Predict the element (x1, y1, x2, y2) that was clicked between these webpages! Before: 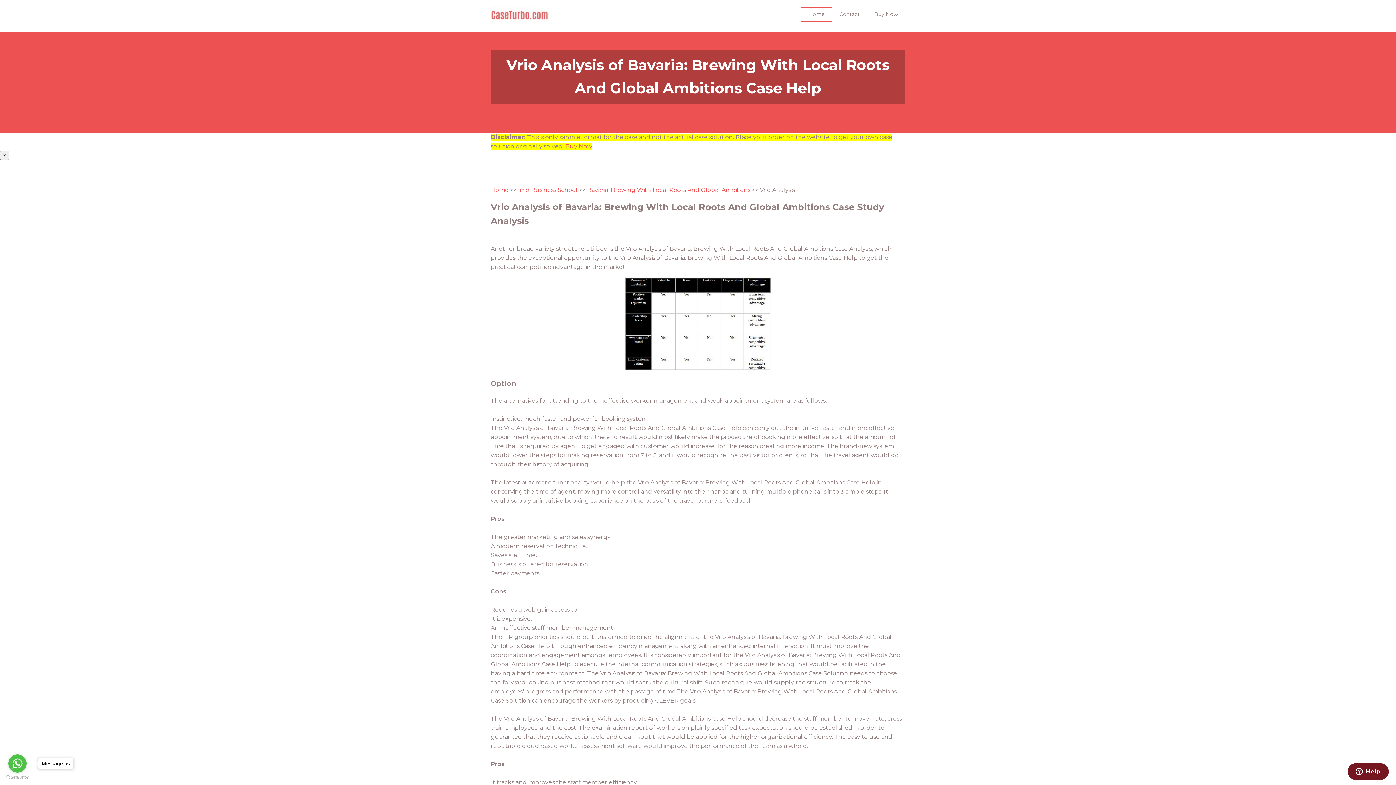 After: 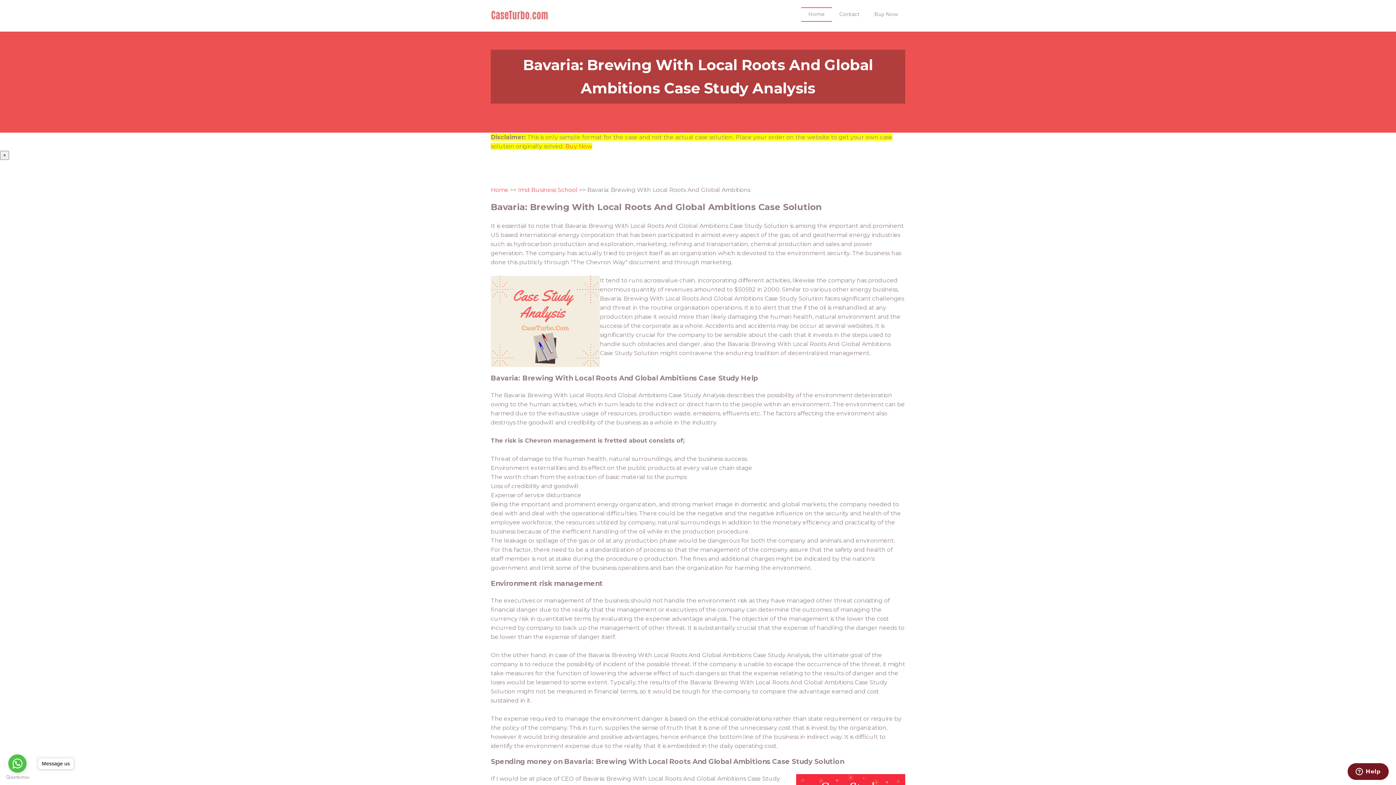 Action: label: Bavaria: Brewing With Local Roots And Global Ambitions bbox: (587, 186, 750, 193)